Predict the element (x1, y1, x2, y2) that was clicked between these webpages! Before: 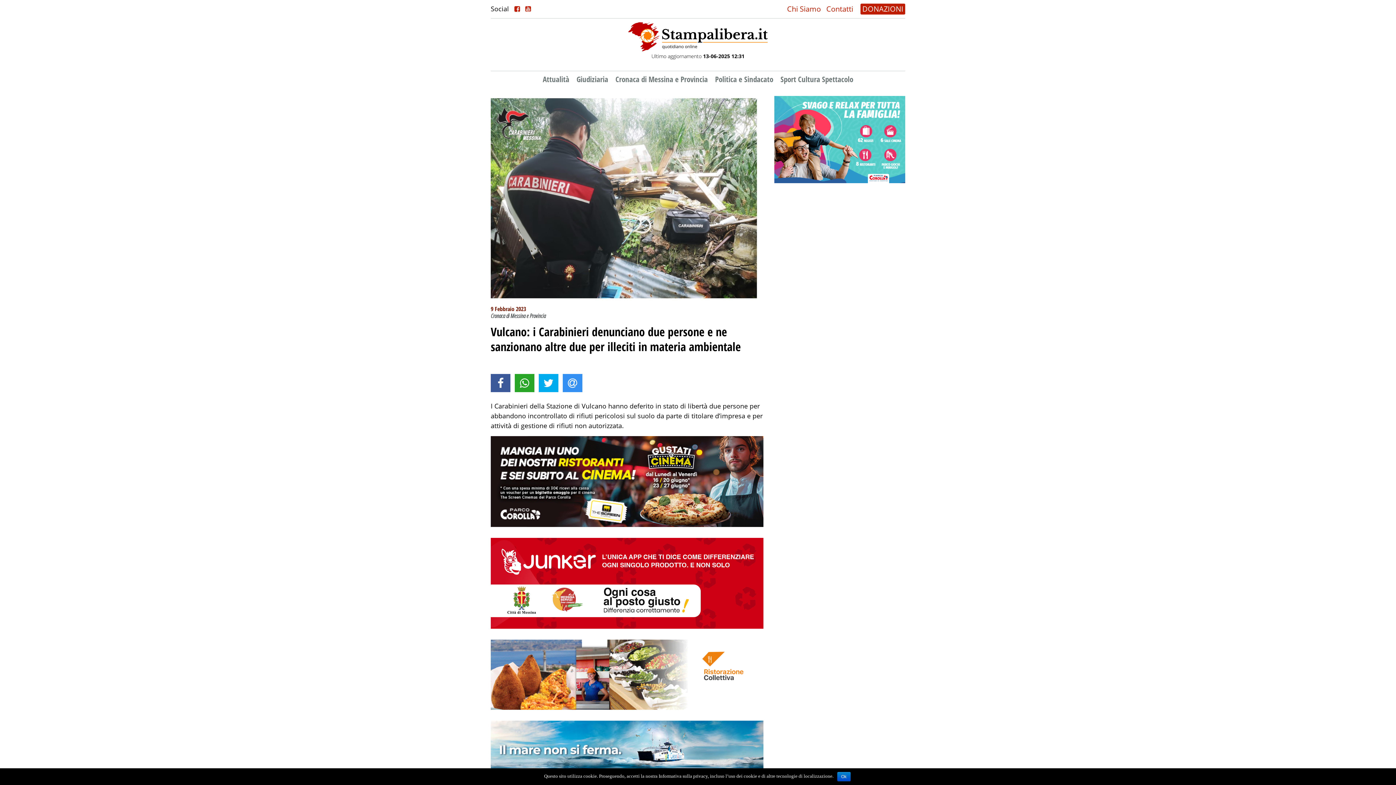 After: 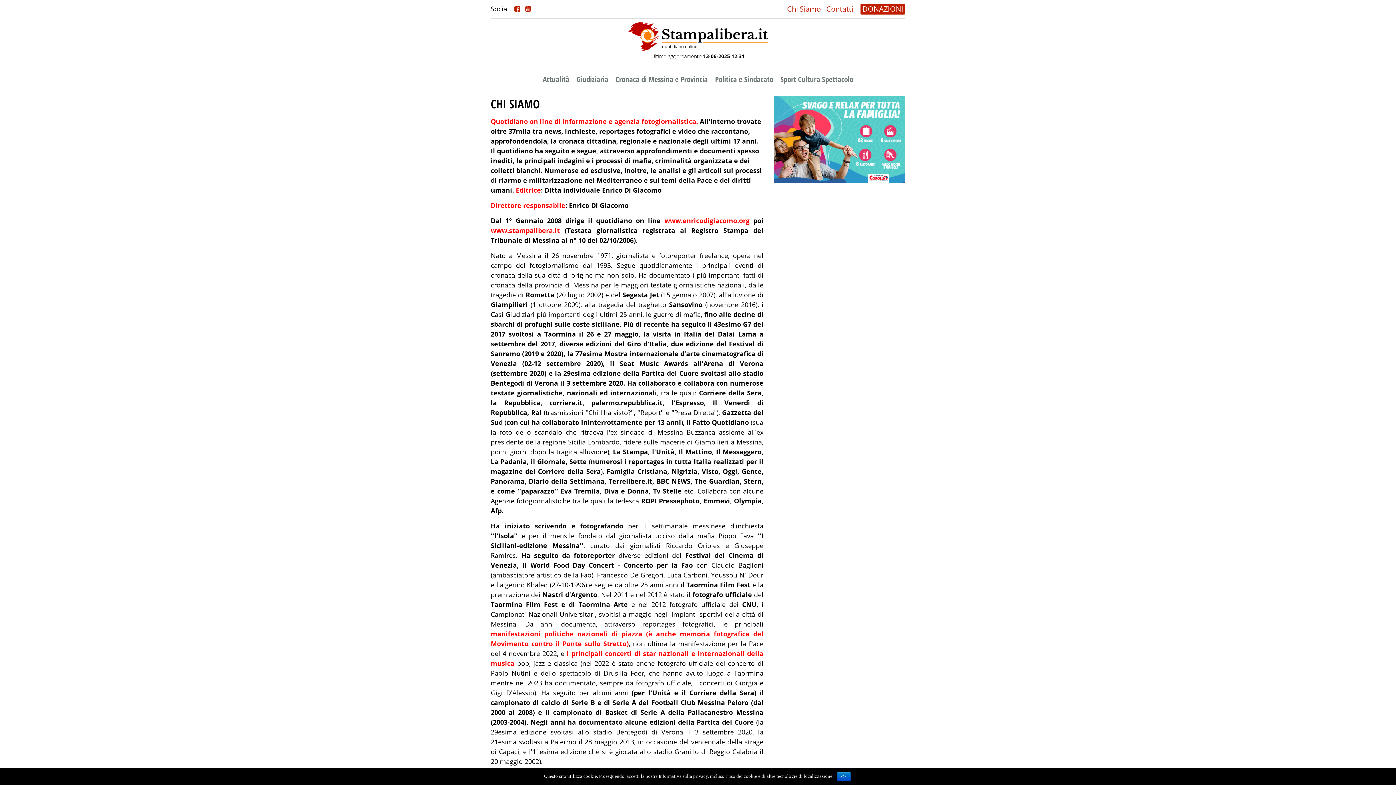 Action: bbox: (785, 3, 822, 14) label: Chi Siamo